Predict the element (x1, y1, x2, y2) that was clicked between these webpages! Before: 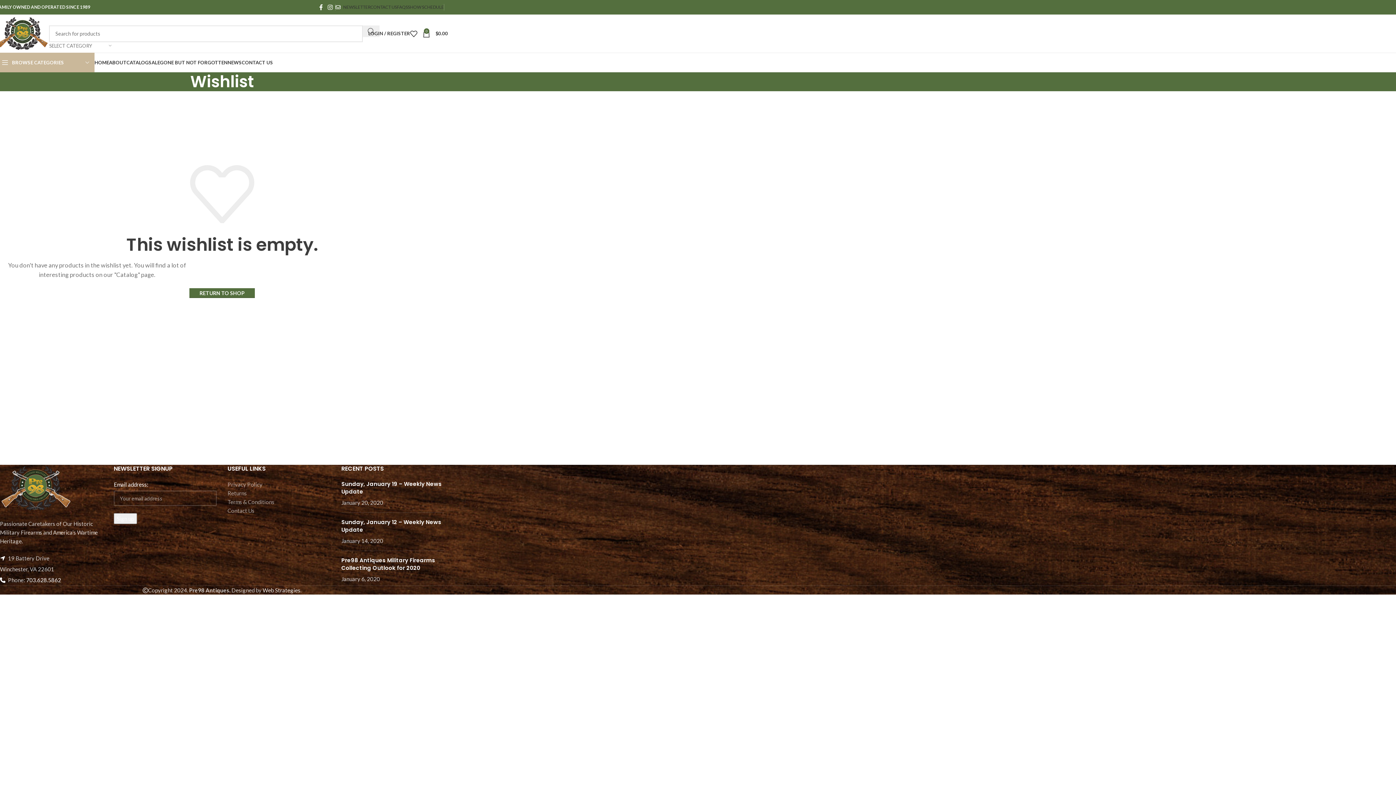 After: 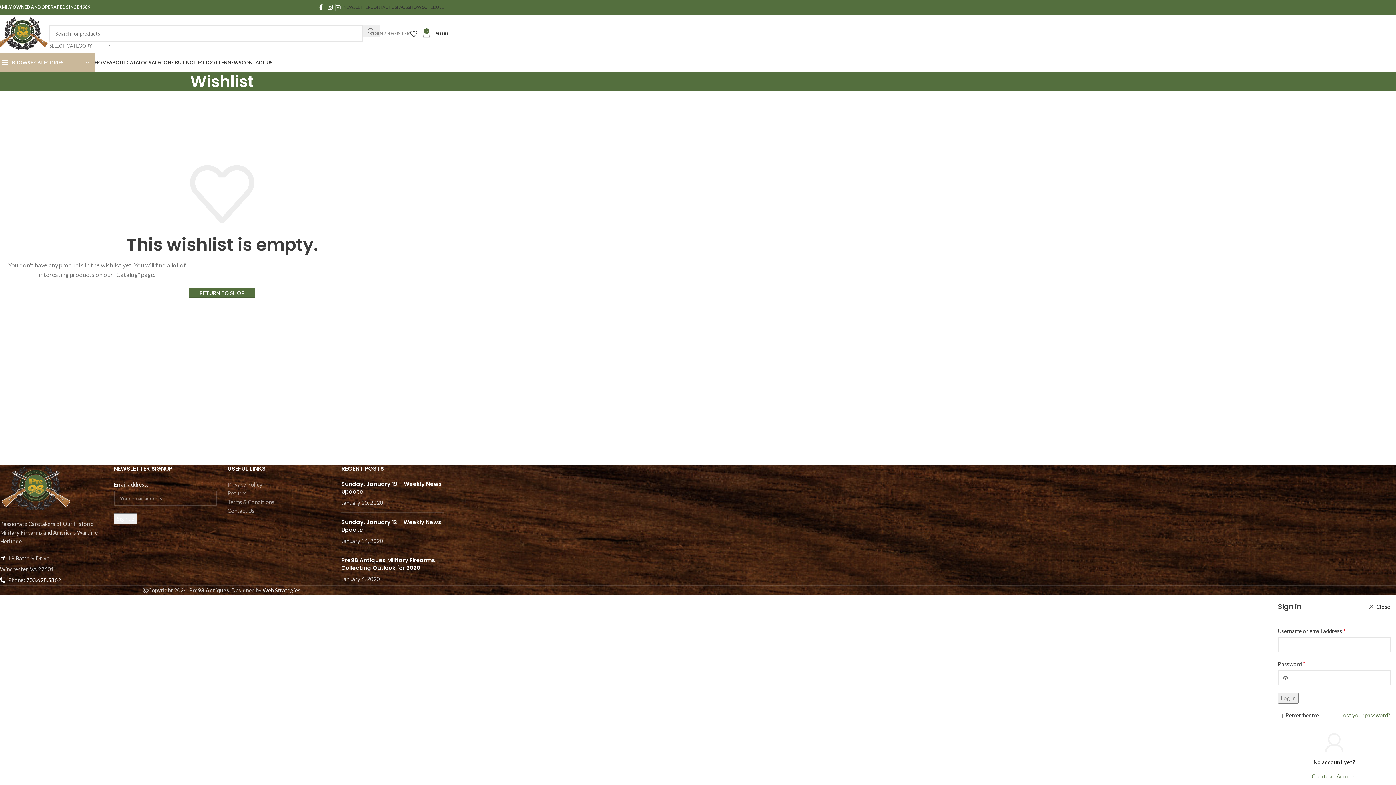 Action: label: LOGIN / REGISTER bbox: (368, 26, 410, 40)